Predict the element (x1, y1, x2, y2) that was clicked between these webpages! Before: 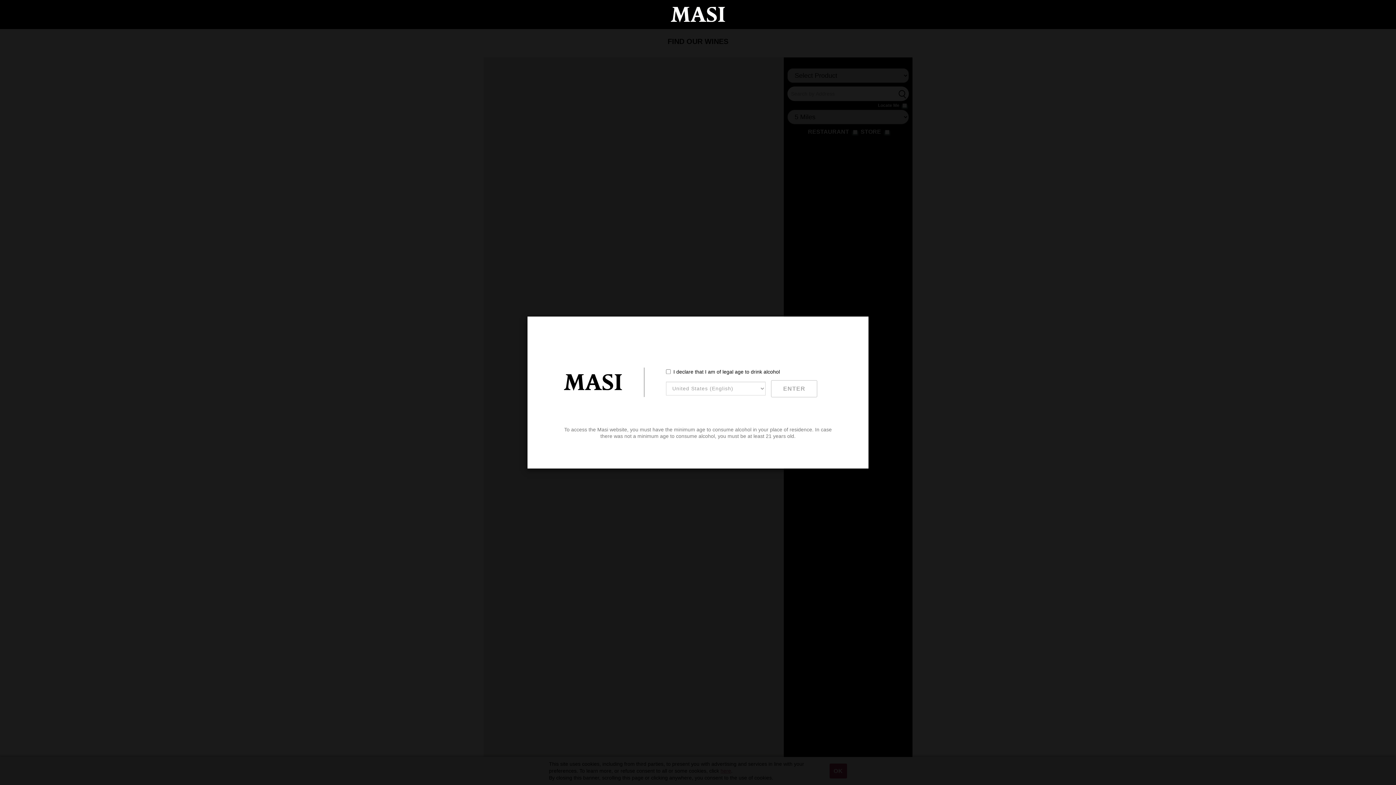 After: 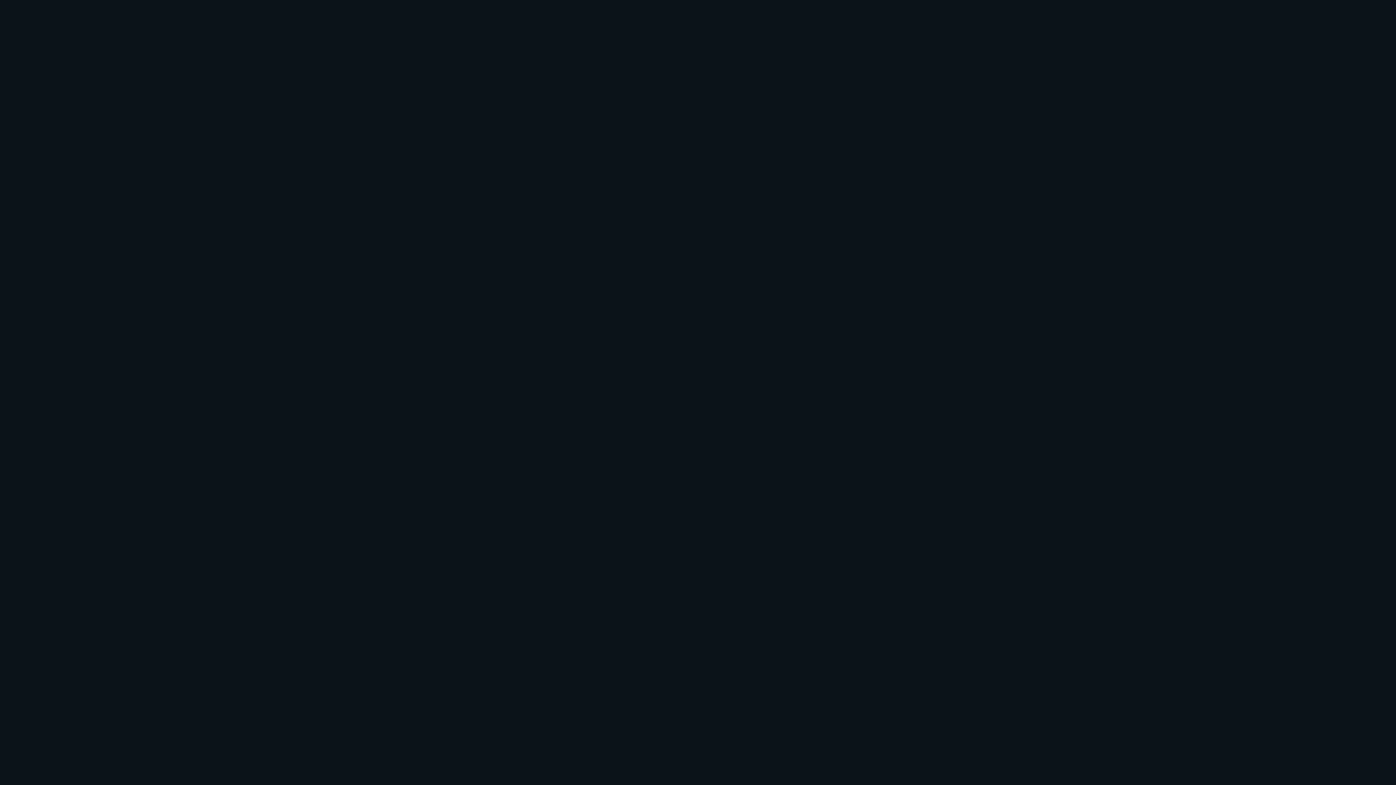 Action: bbox: (670, 6, 725, 22)